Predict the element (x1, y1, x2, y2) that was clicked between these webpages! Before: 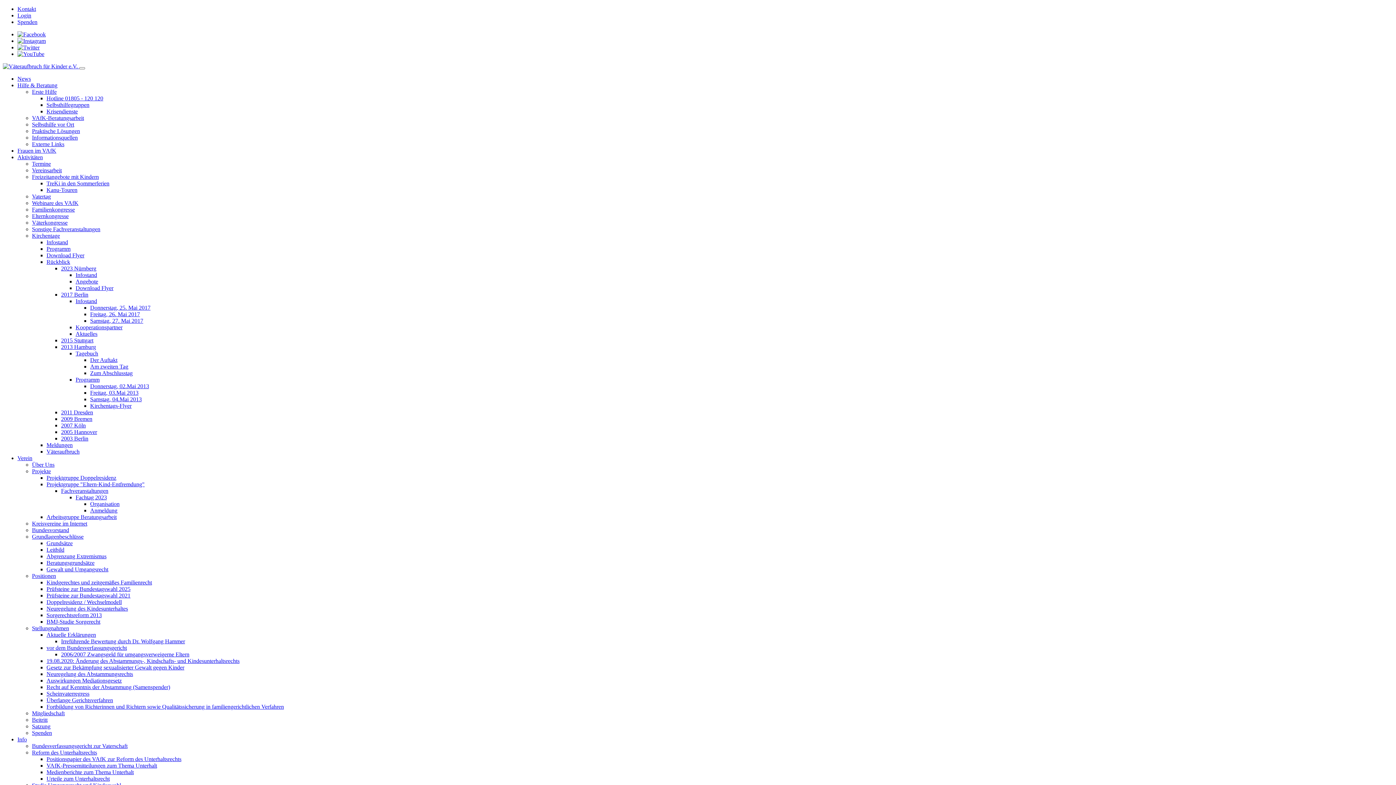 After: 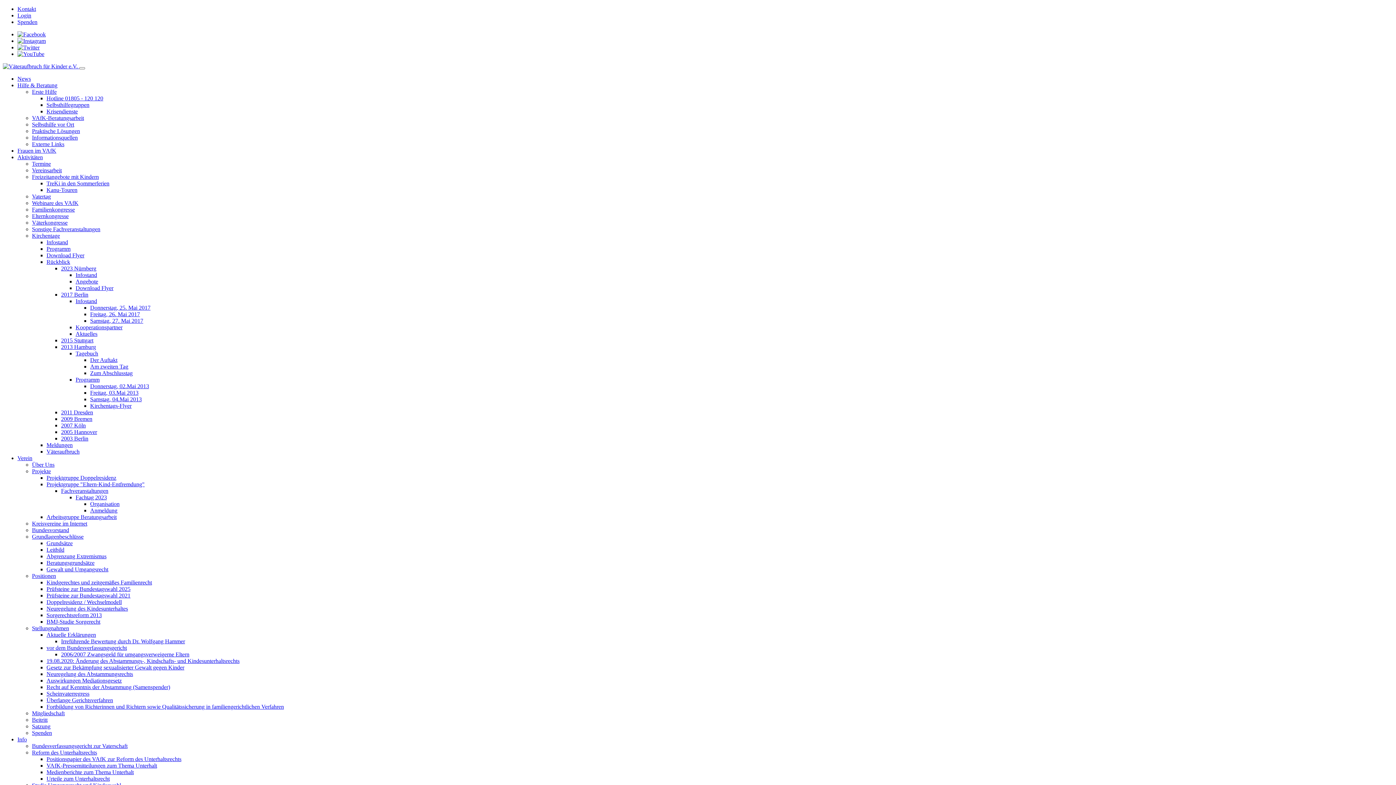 Action: label: Download Flyer bbox: (46, 252, 84, 258)